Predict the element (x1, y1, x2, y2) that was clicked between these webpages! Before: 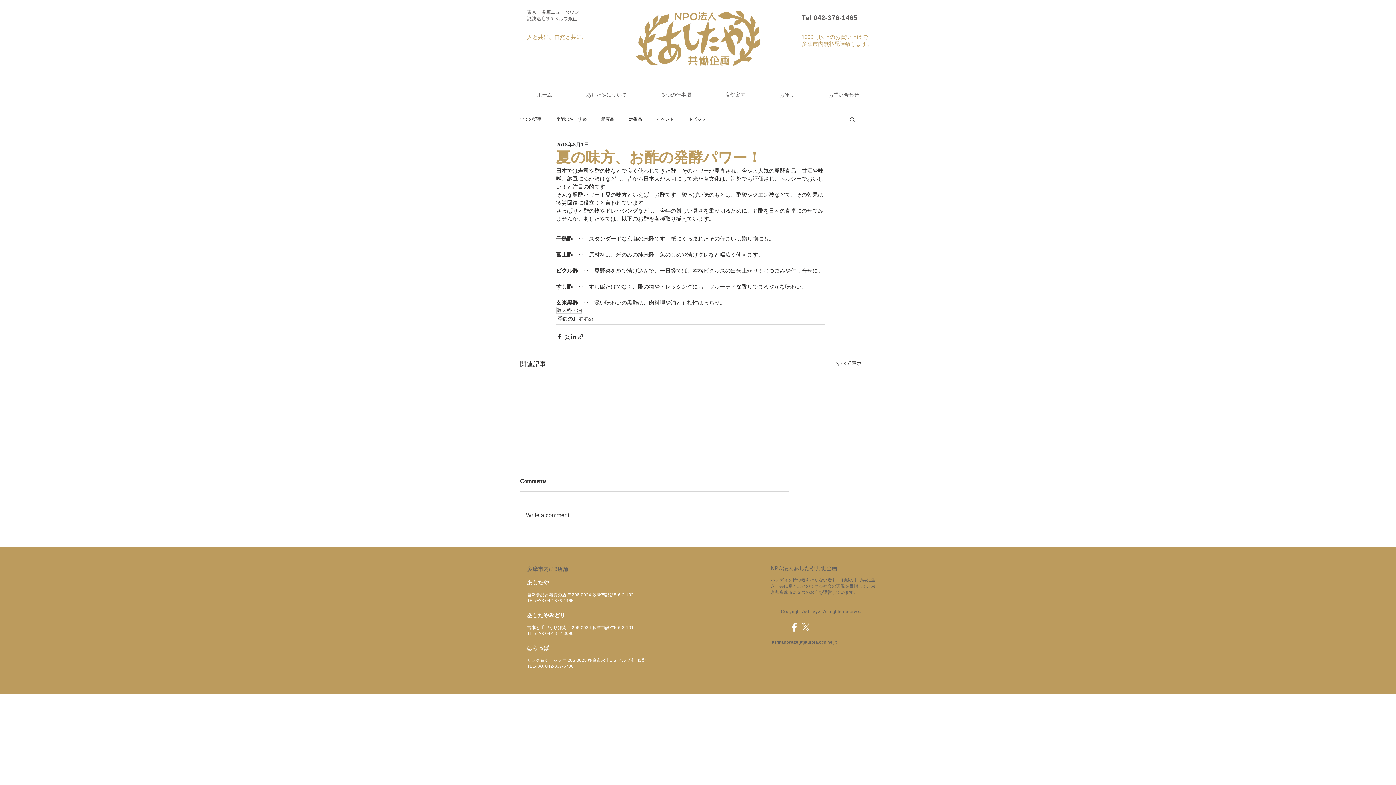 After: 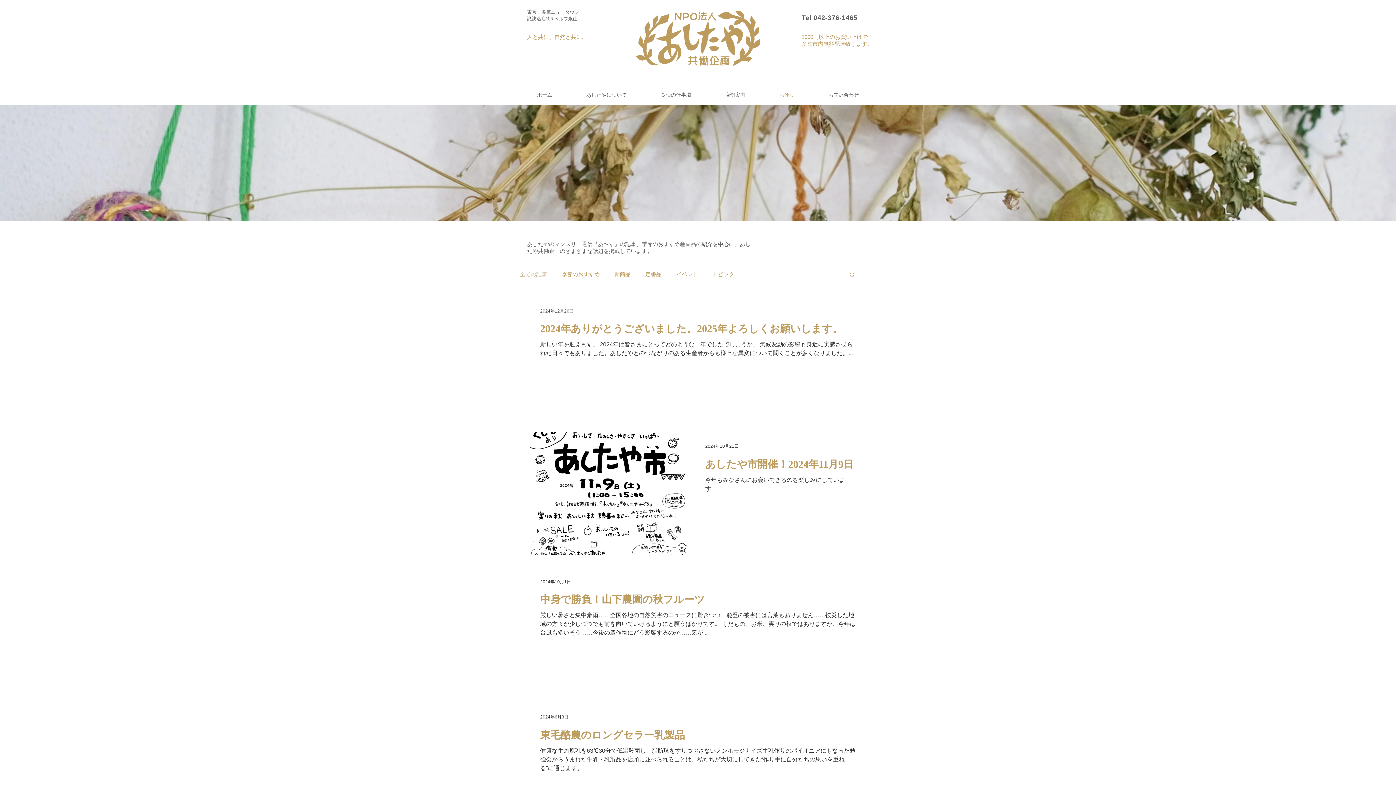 Action: label: お便り bbox: (762, 88, 811, 101)